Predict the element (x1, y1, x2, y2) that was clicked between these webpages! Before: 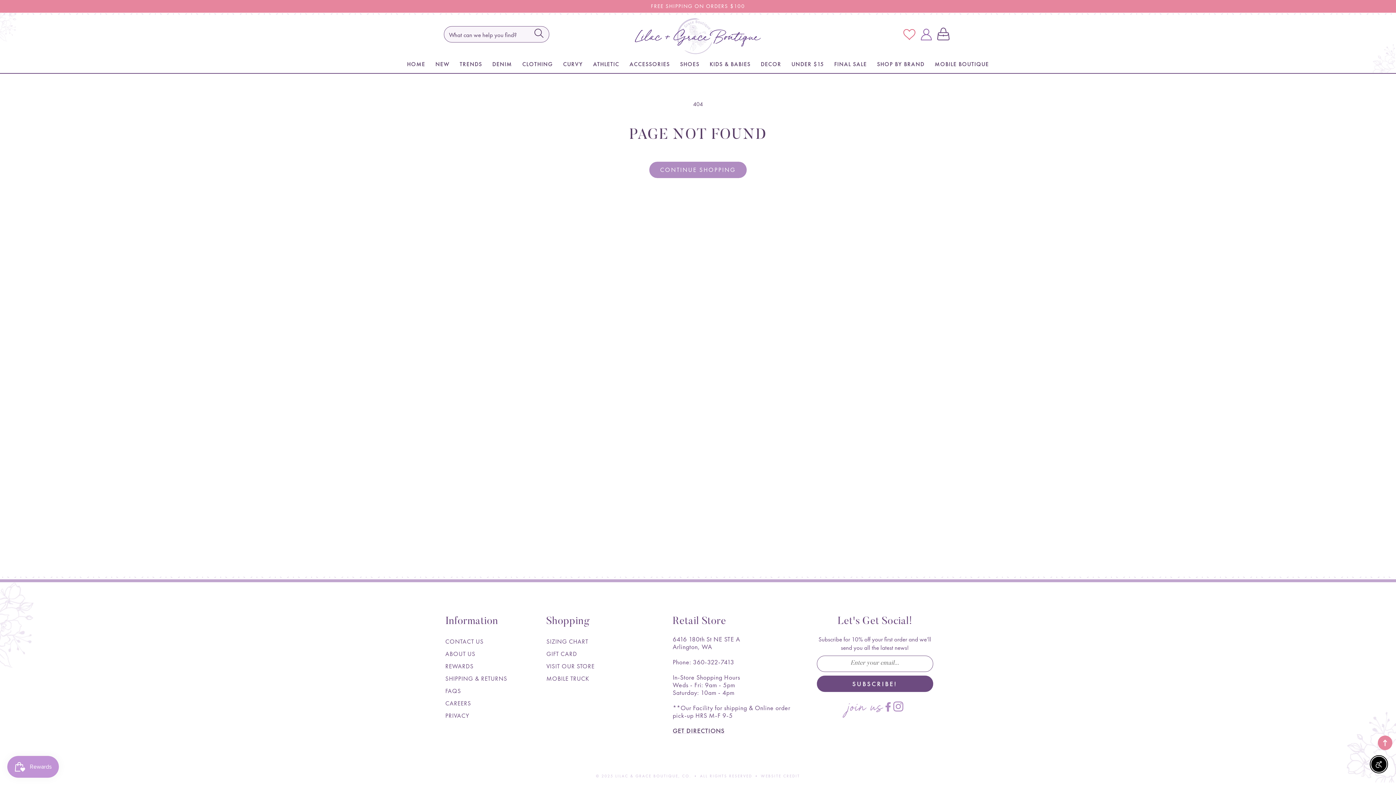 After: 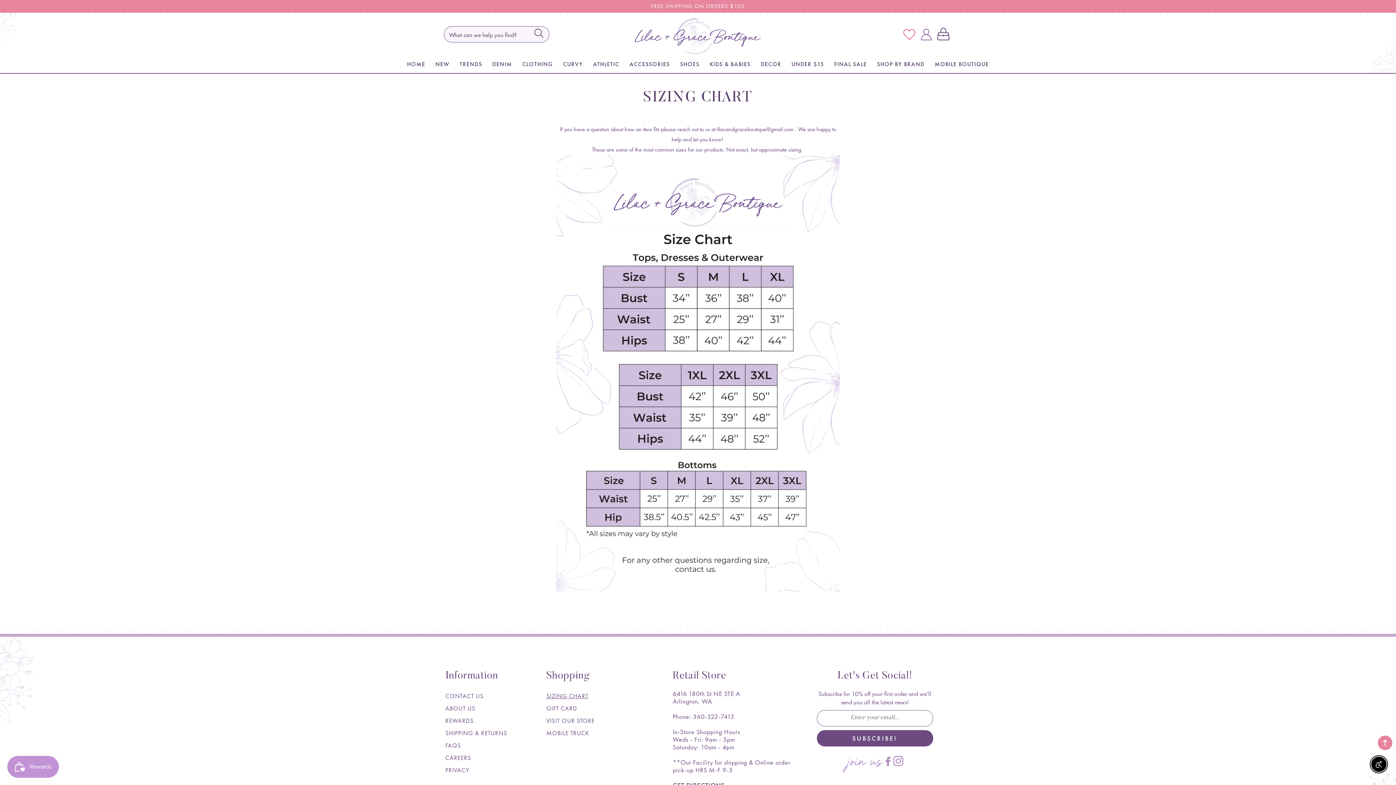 Action: label: SIZING CHART bbox: (546, 635, 588, 648)